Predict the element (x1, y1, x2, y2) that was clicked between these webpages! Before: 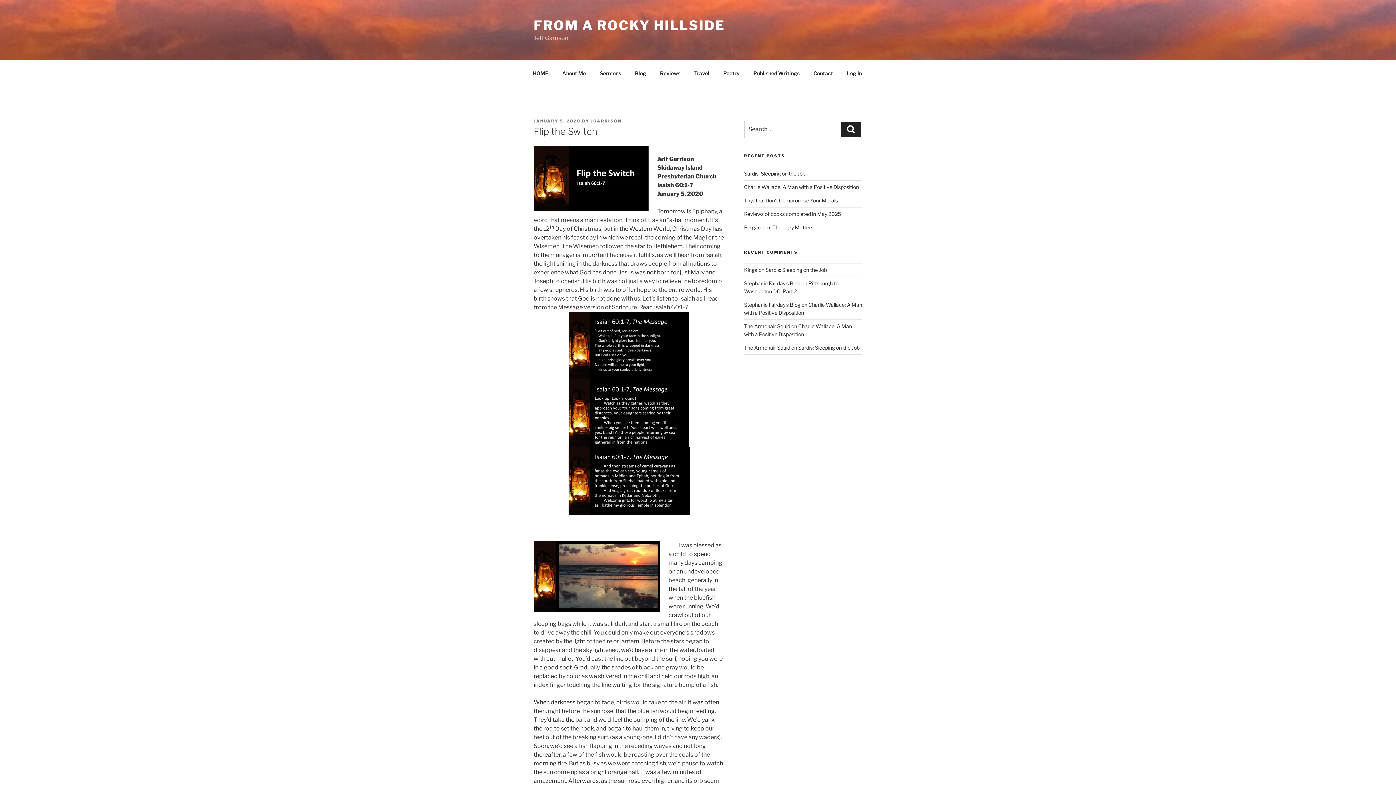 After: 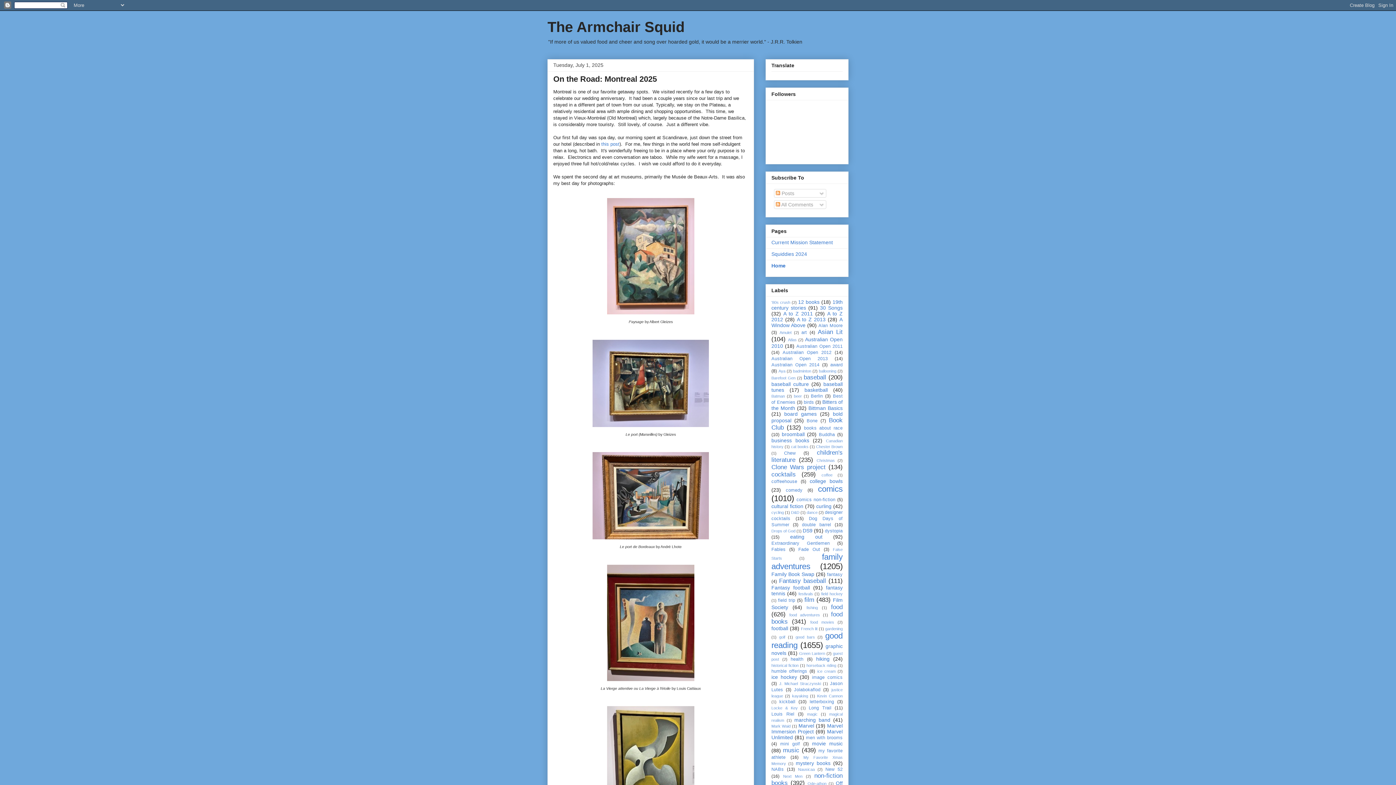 Action: label: The Armchair Squid bbox: (744, 323, 790, 329)